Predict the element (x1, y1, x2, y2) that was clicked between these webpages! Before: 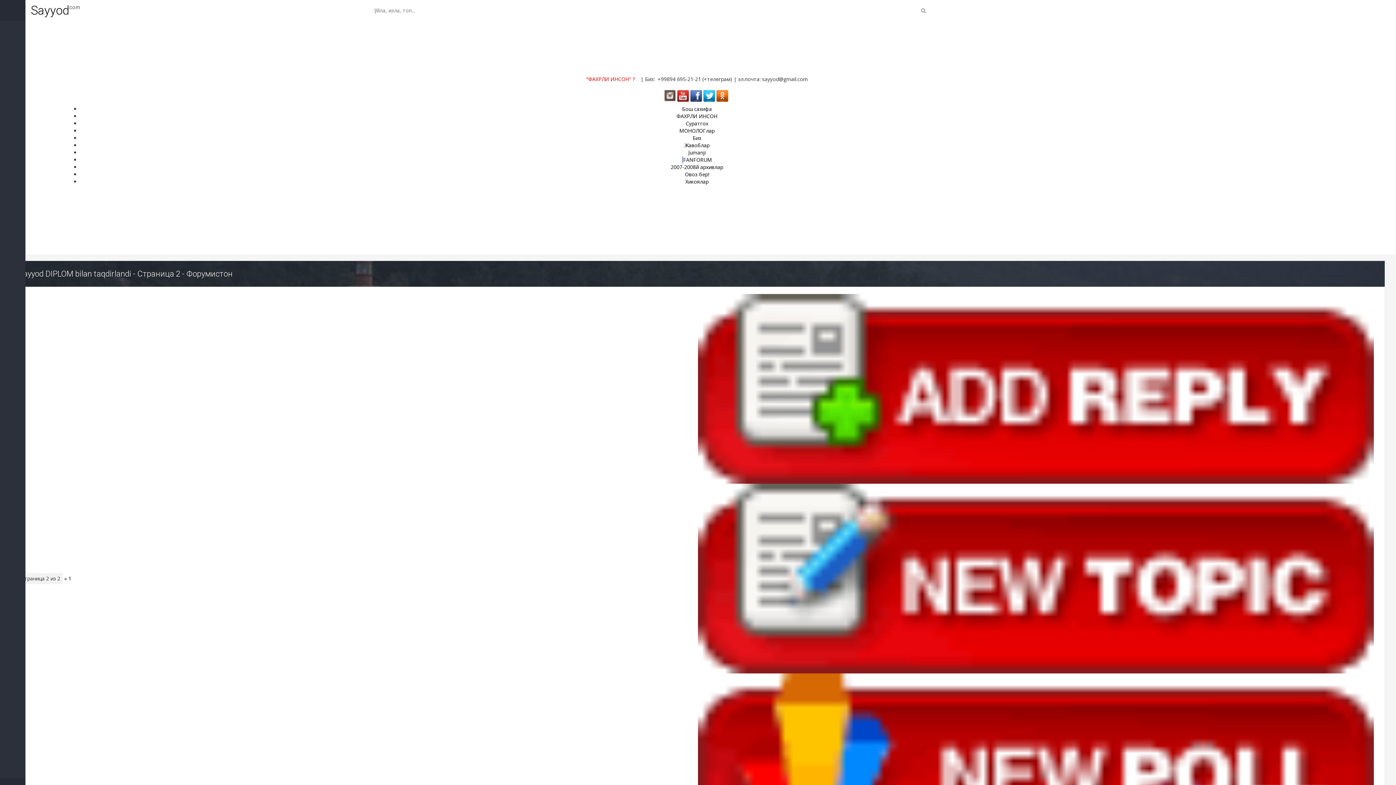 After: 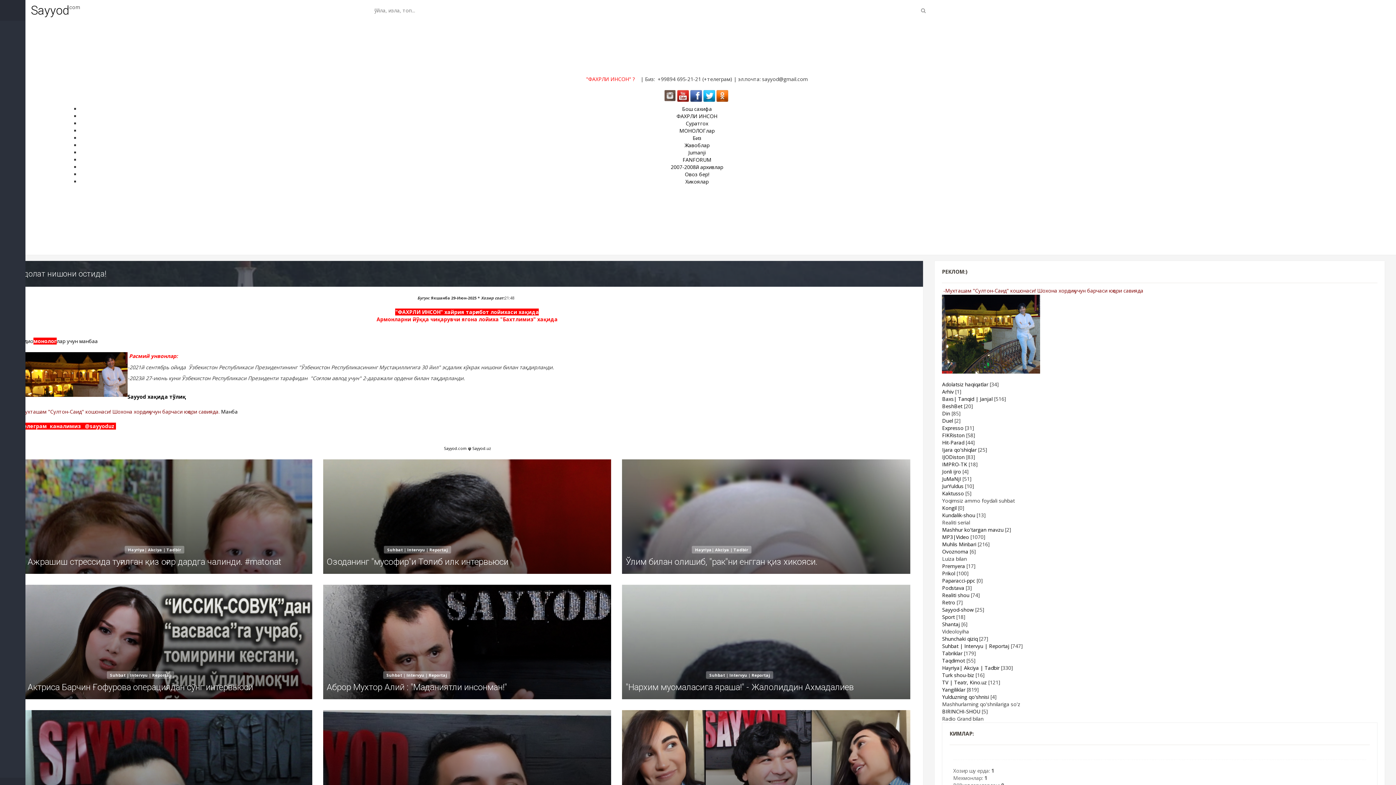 Action: bbox: (682, 105, 712, 112) label: Бош сахифа